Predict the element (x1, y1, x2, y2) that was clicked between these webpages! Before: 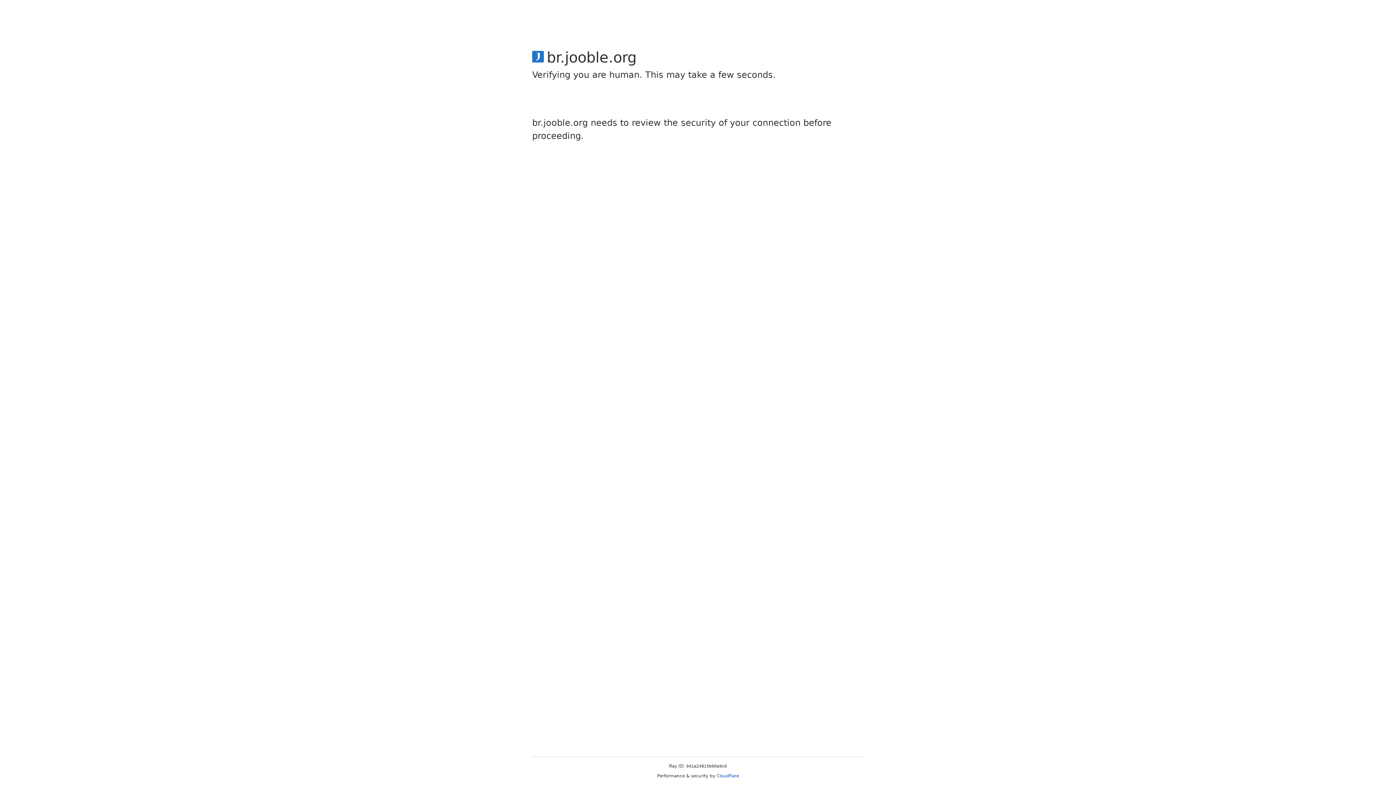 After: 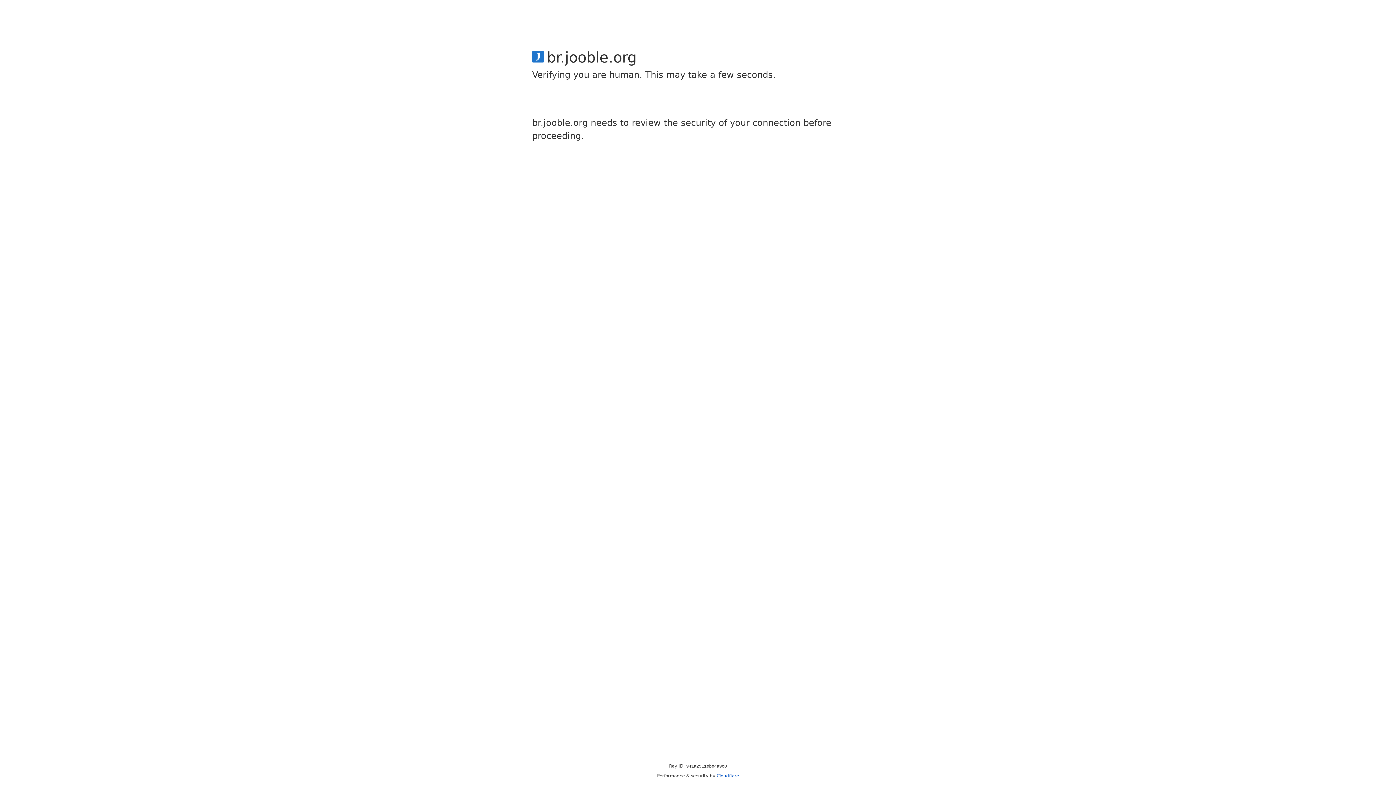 Action: bbox: (716, 773, 739, 778) label: Cloudflare